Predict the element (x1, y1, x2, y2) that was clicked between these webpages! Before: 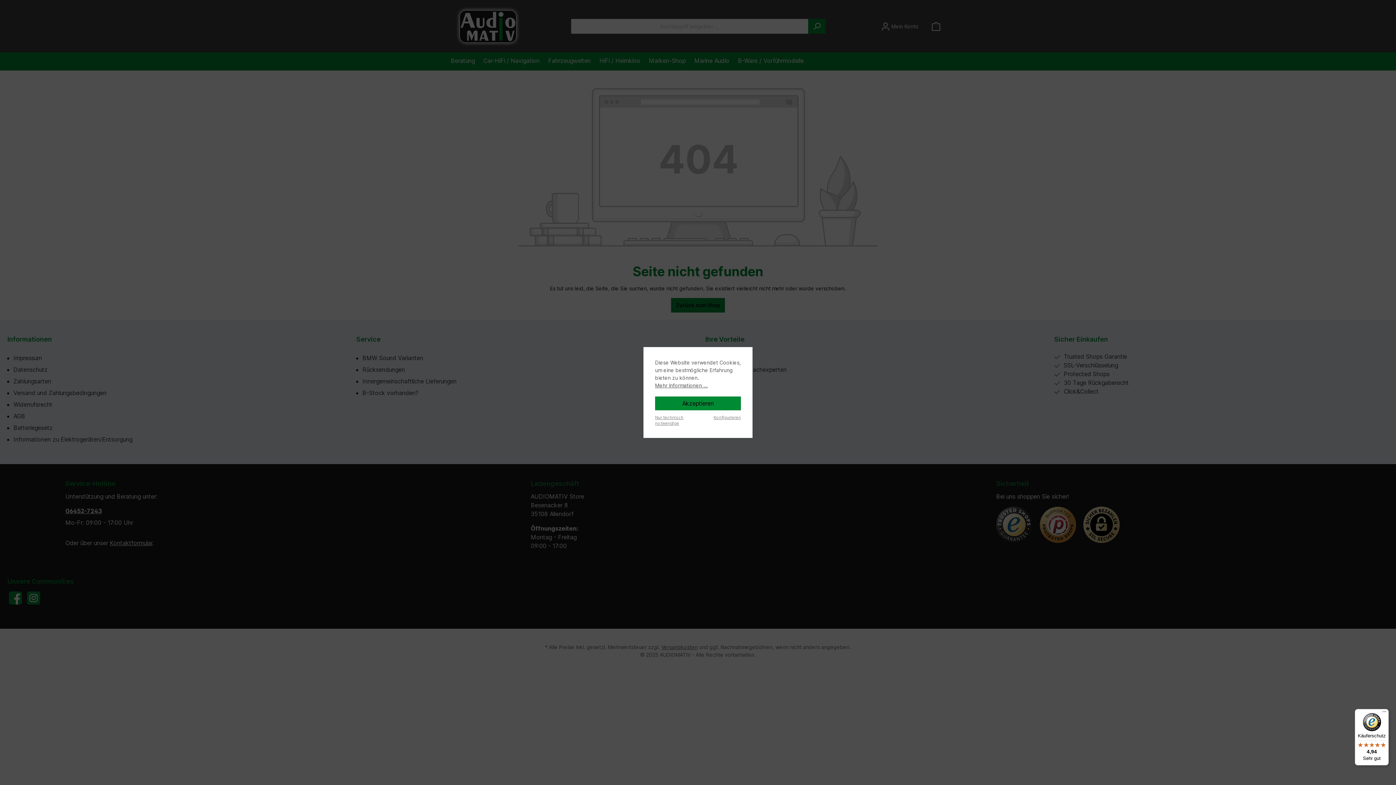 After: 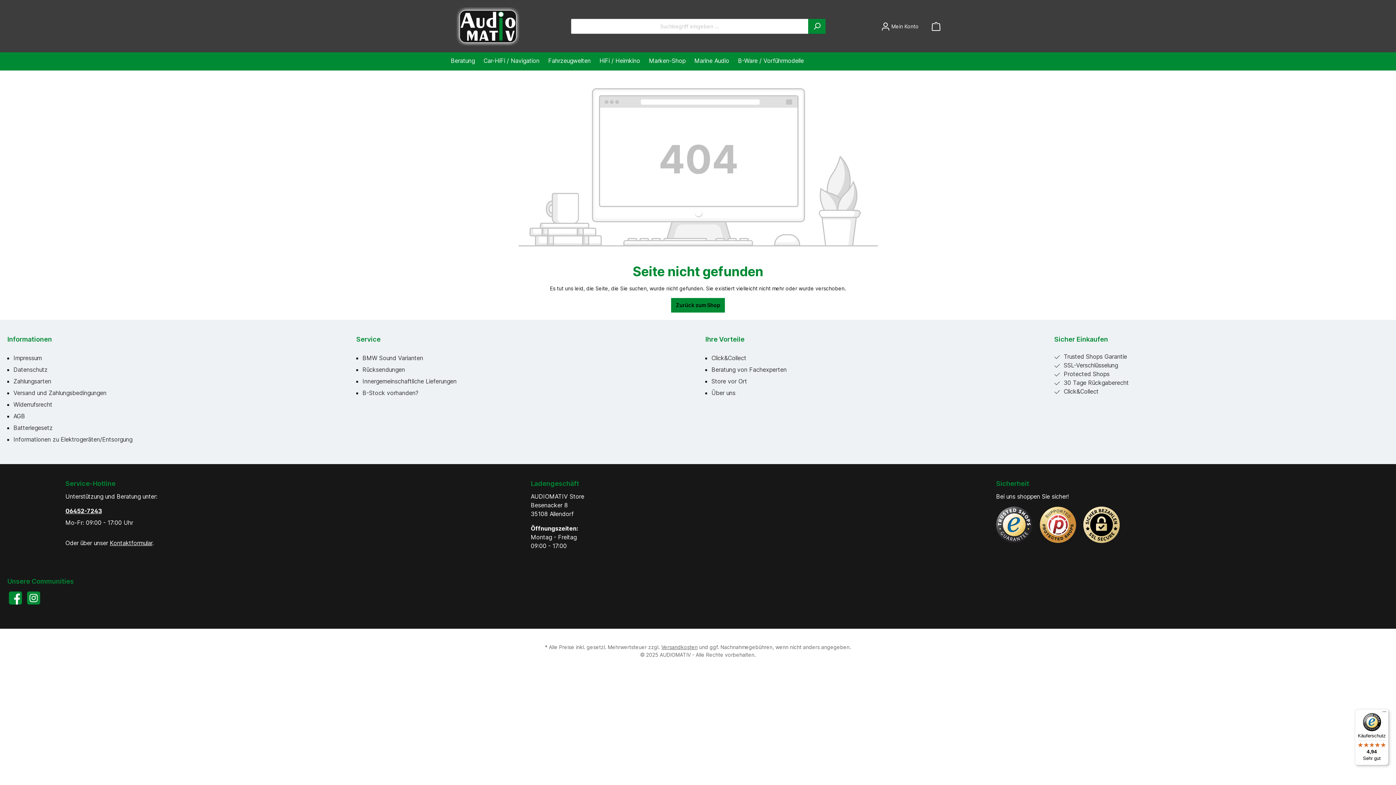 Action: label: Nur technisch notwendige bbox: (655, 414, 690, 426)